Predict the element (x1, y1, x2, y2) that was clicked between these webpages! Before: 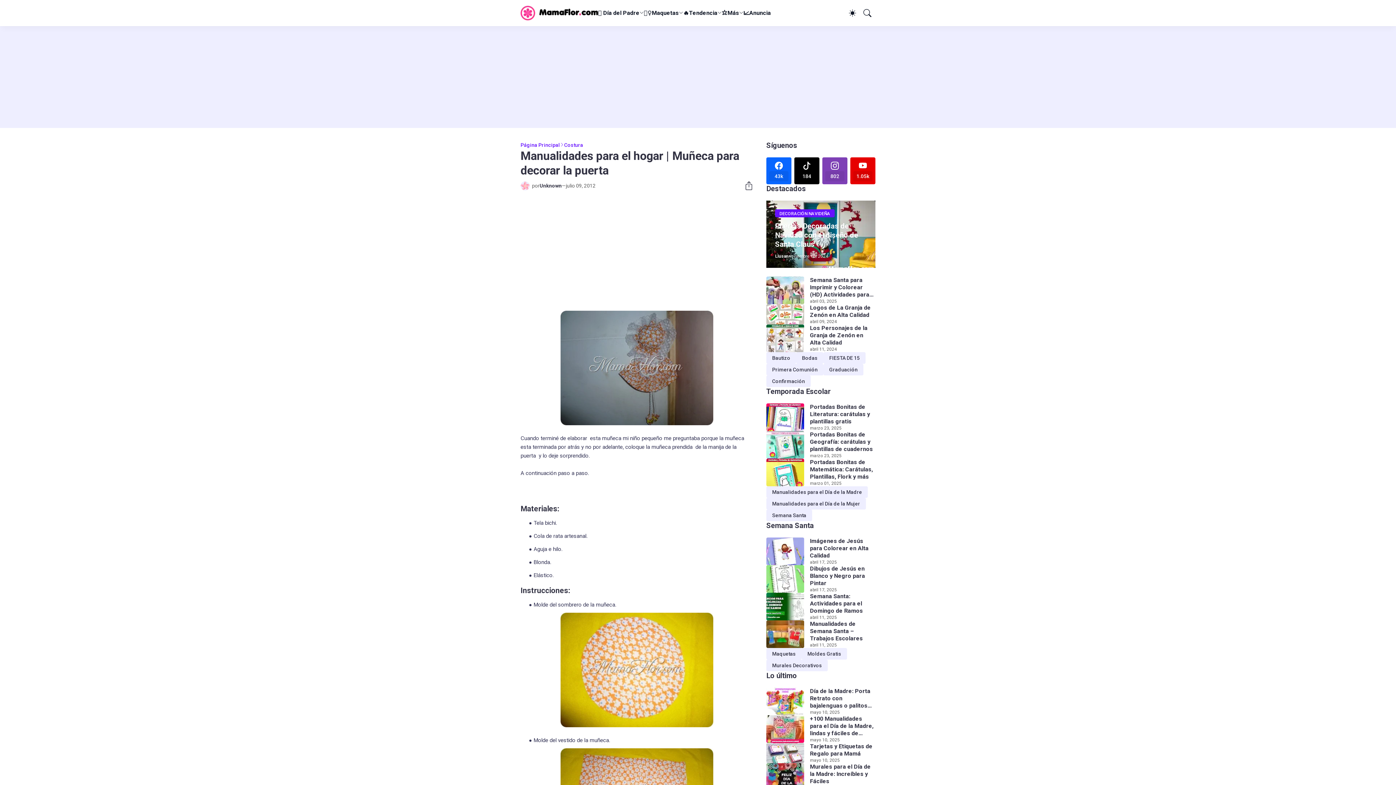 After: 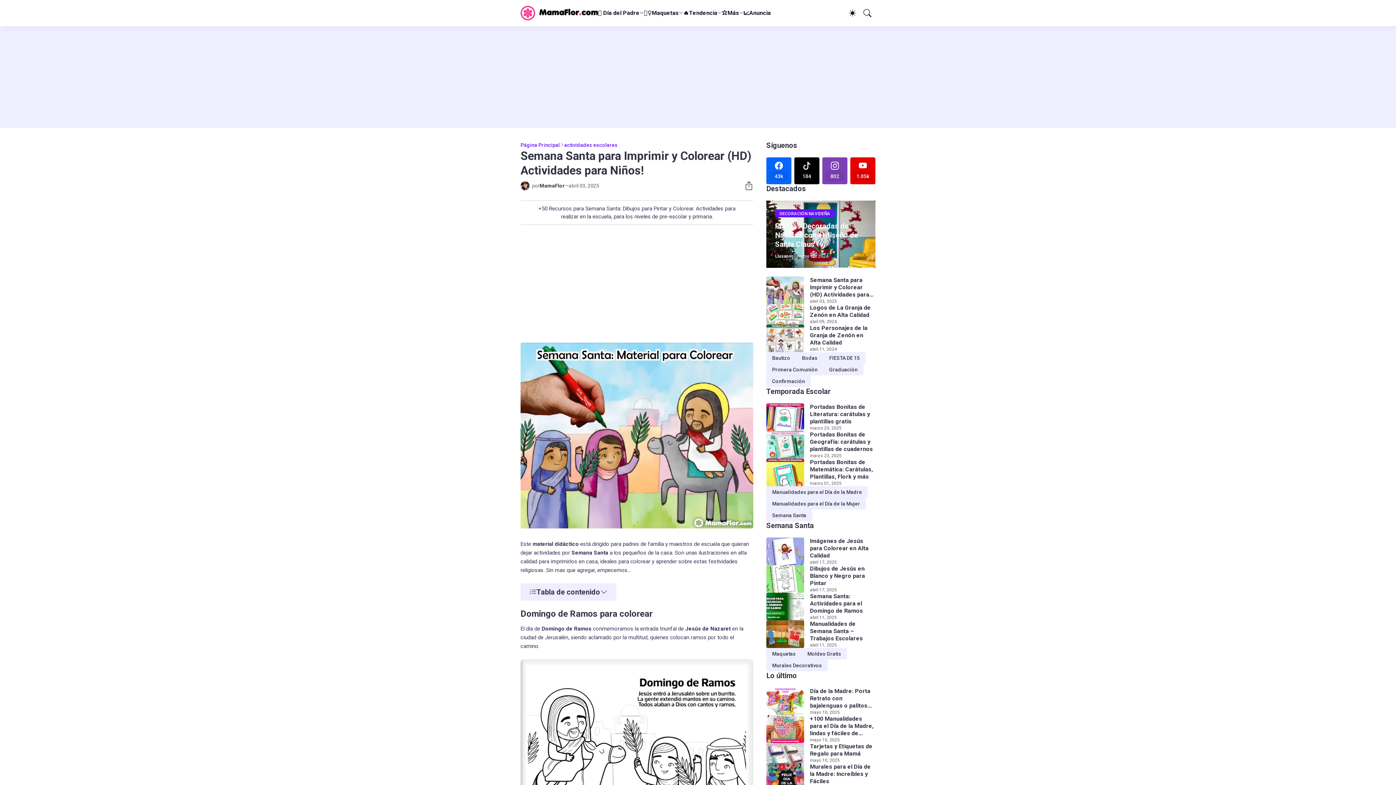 Action: label: Semana Santa para Imprimir y Colorear (HD) Actividades para Niños! bbox: (766, 276, 804, 304)